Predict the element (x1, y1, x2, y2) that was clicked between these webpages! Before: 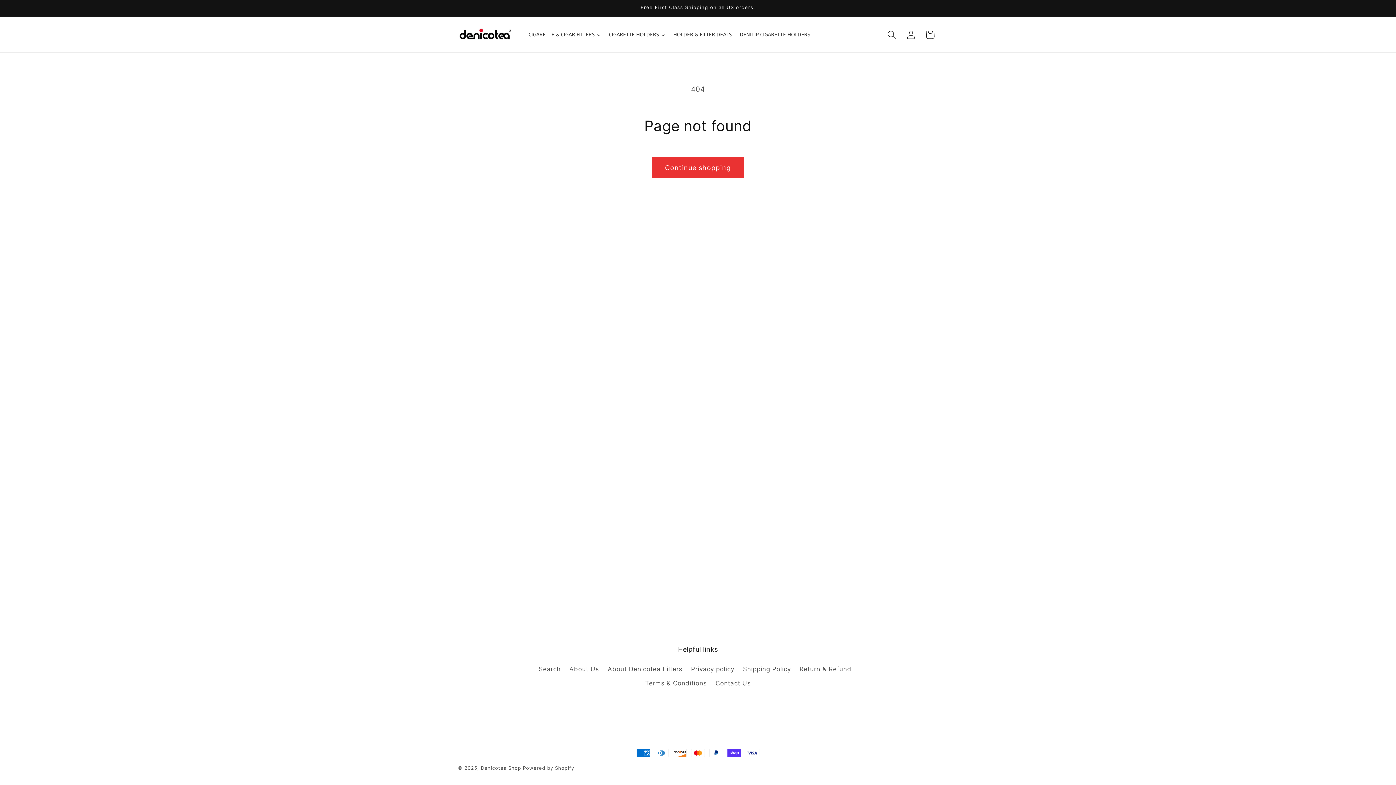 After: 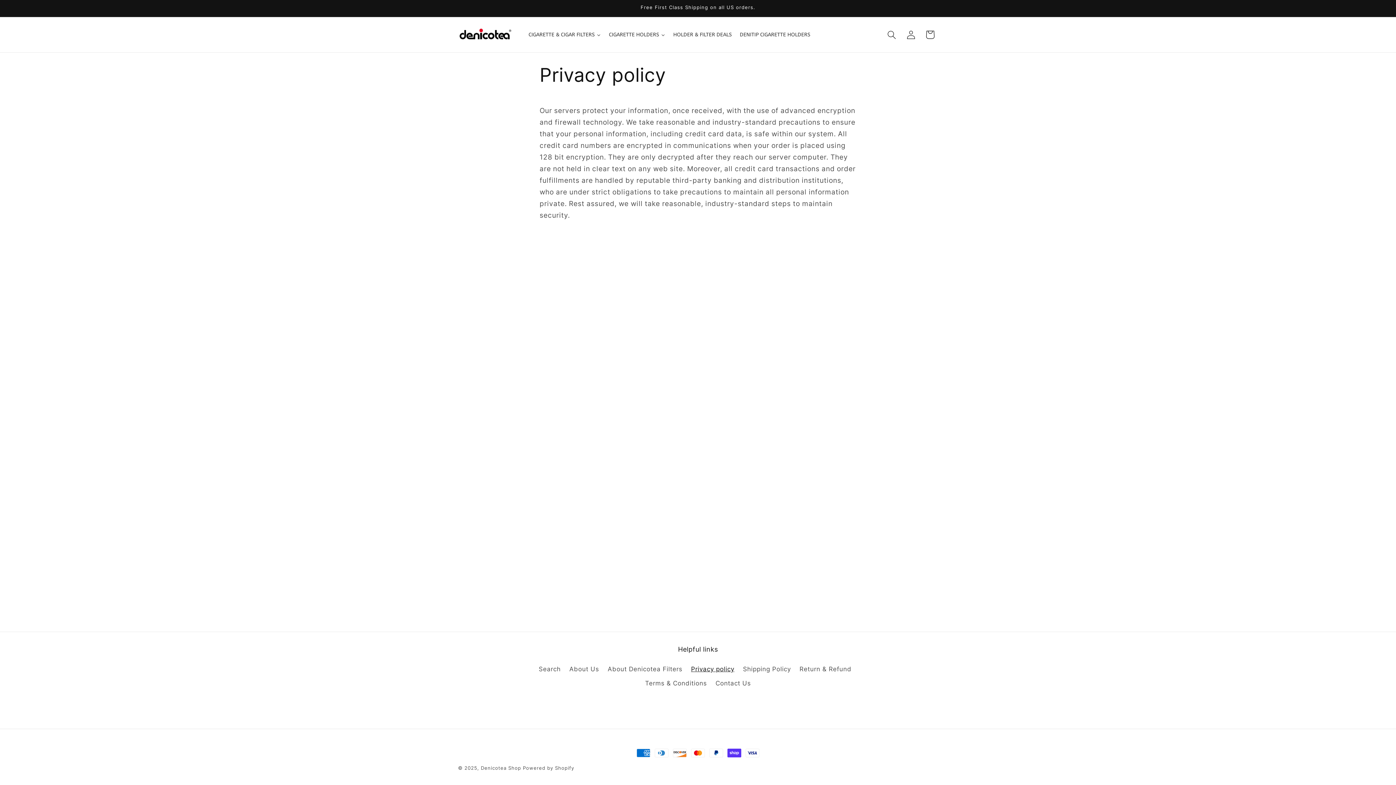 Action: bbox: (691, 662, 734, 676) label: Privacy policy